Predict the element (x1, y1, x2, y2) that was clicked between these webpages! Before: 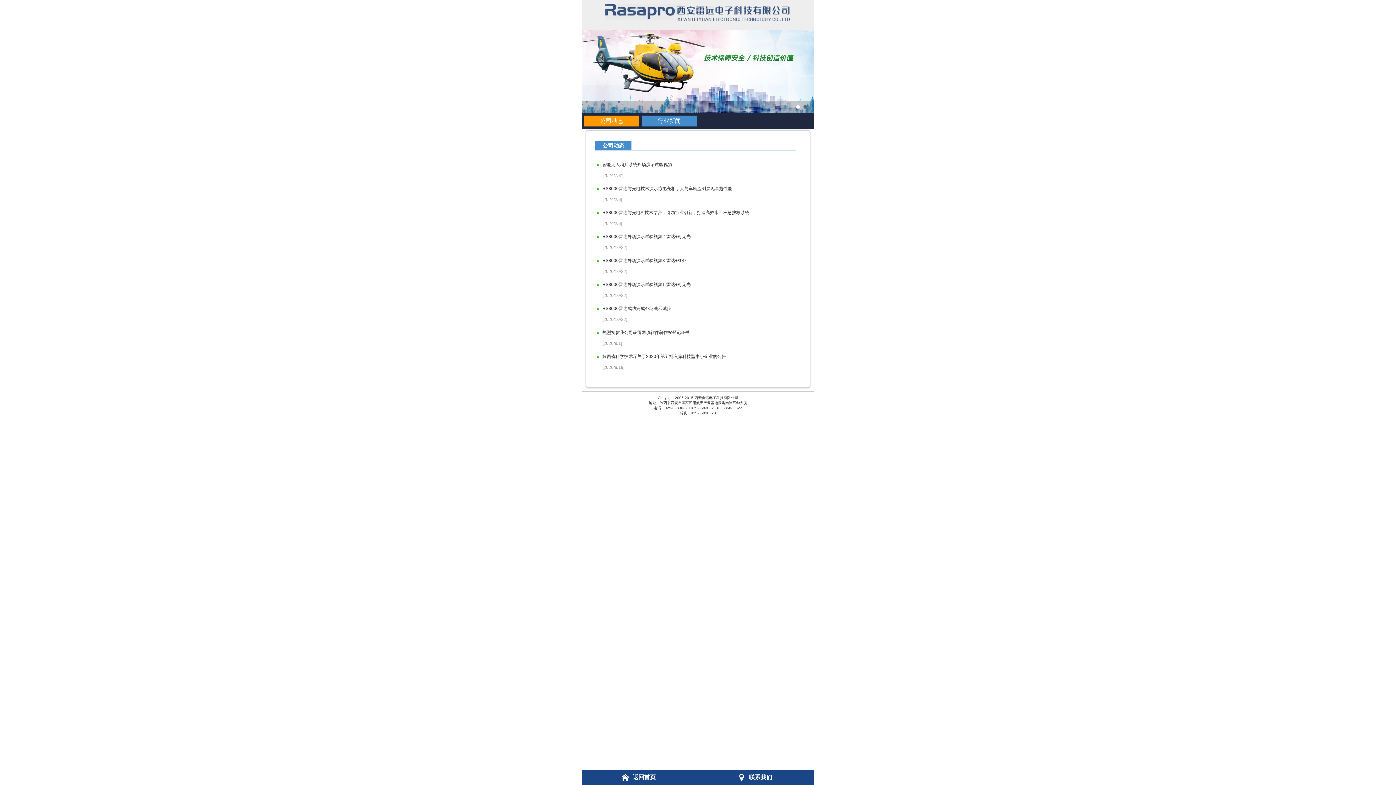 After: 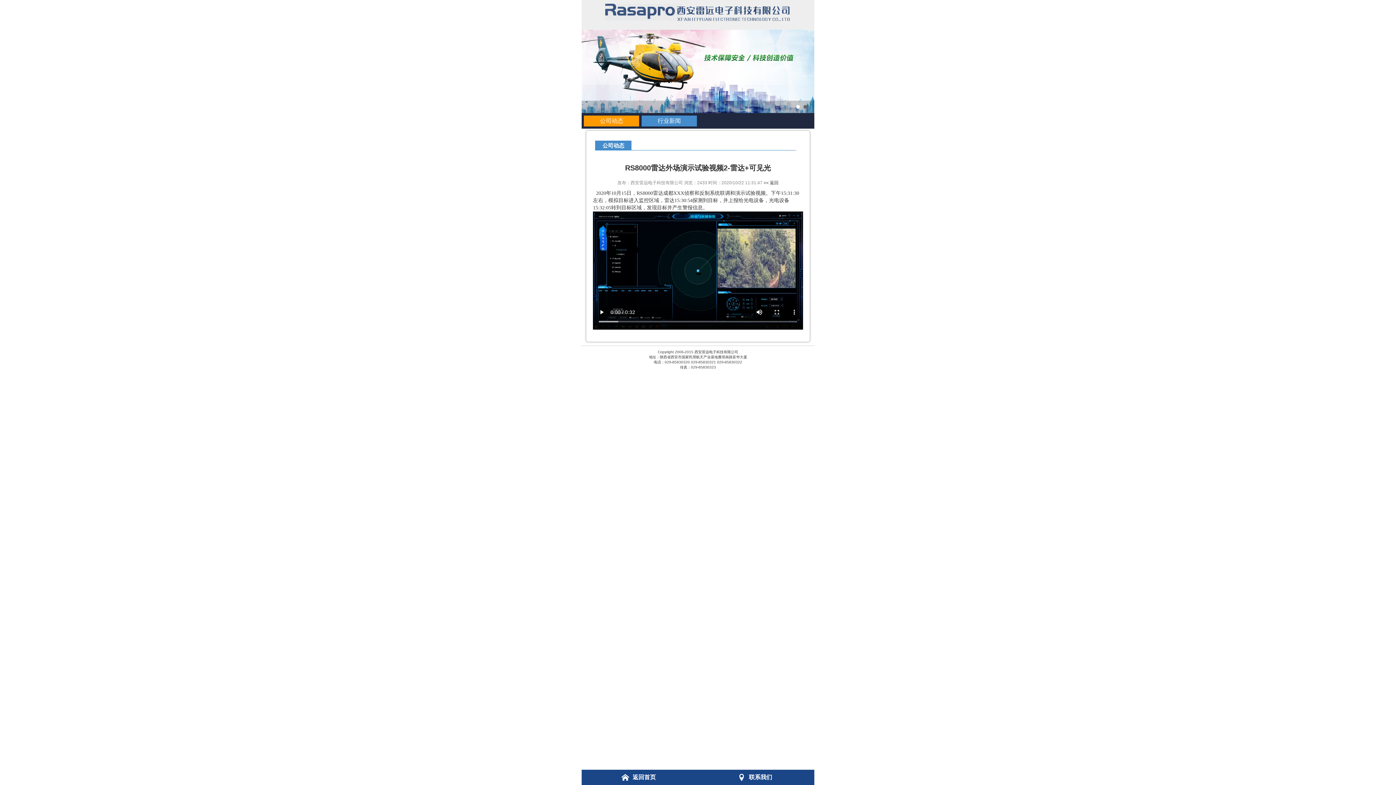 Action: label: RS8000雷达外场演示试验视频2-雷达+可见光 bbox: (595, 231, 801, 242)